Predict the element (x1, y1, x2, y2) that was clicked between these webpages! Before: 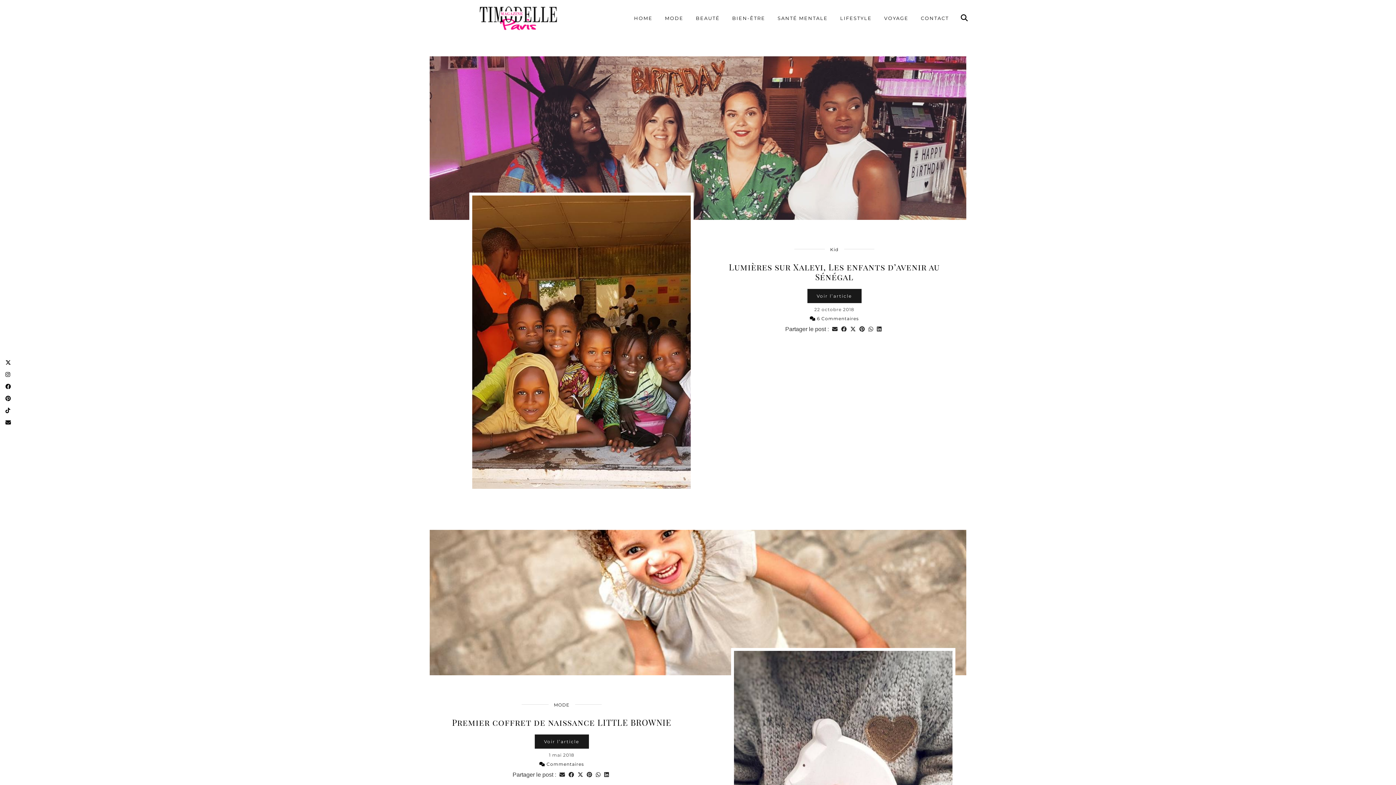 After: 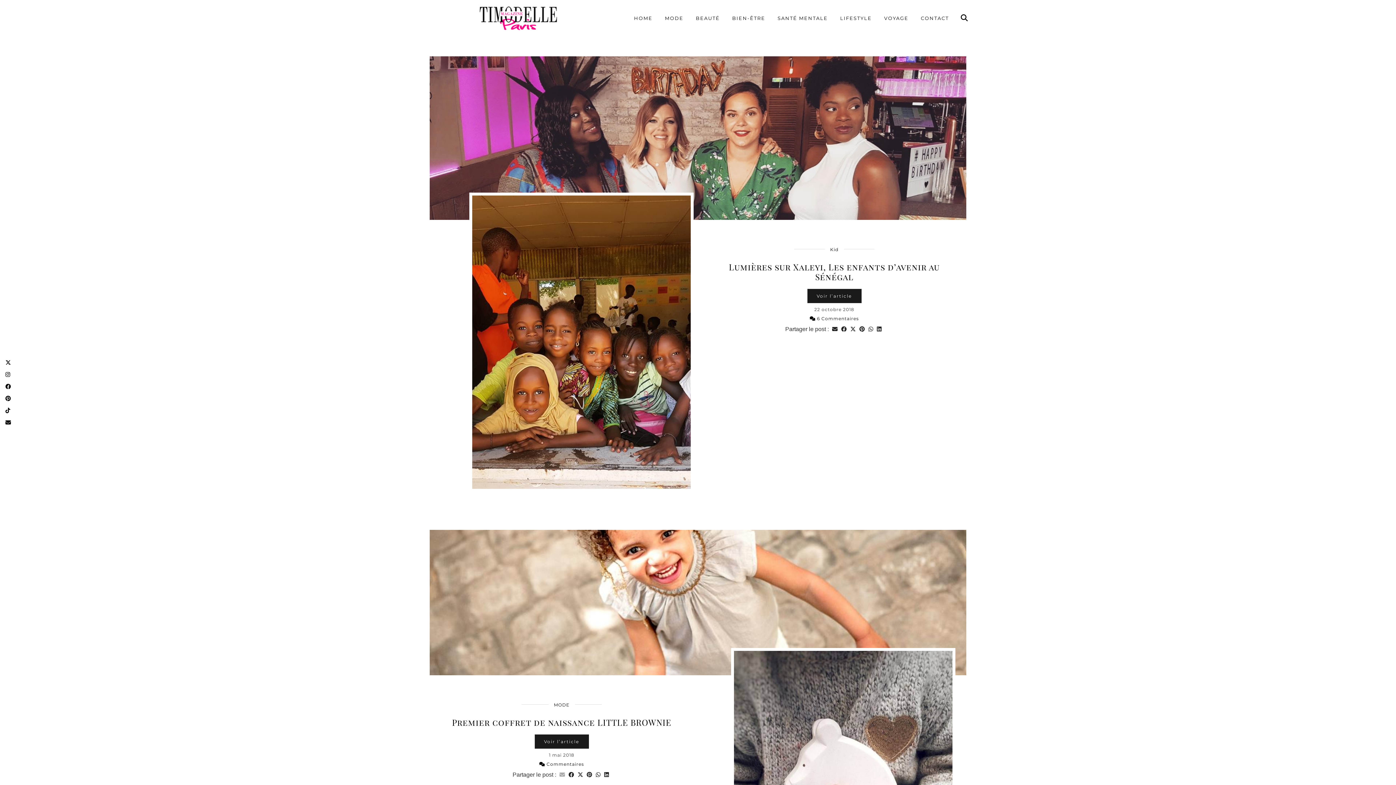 Action: label: Share via email bbox: (557, 771, 566, 779)